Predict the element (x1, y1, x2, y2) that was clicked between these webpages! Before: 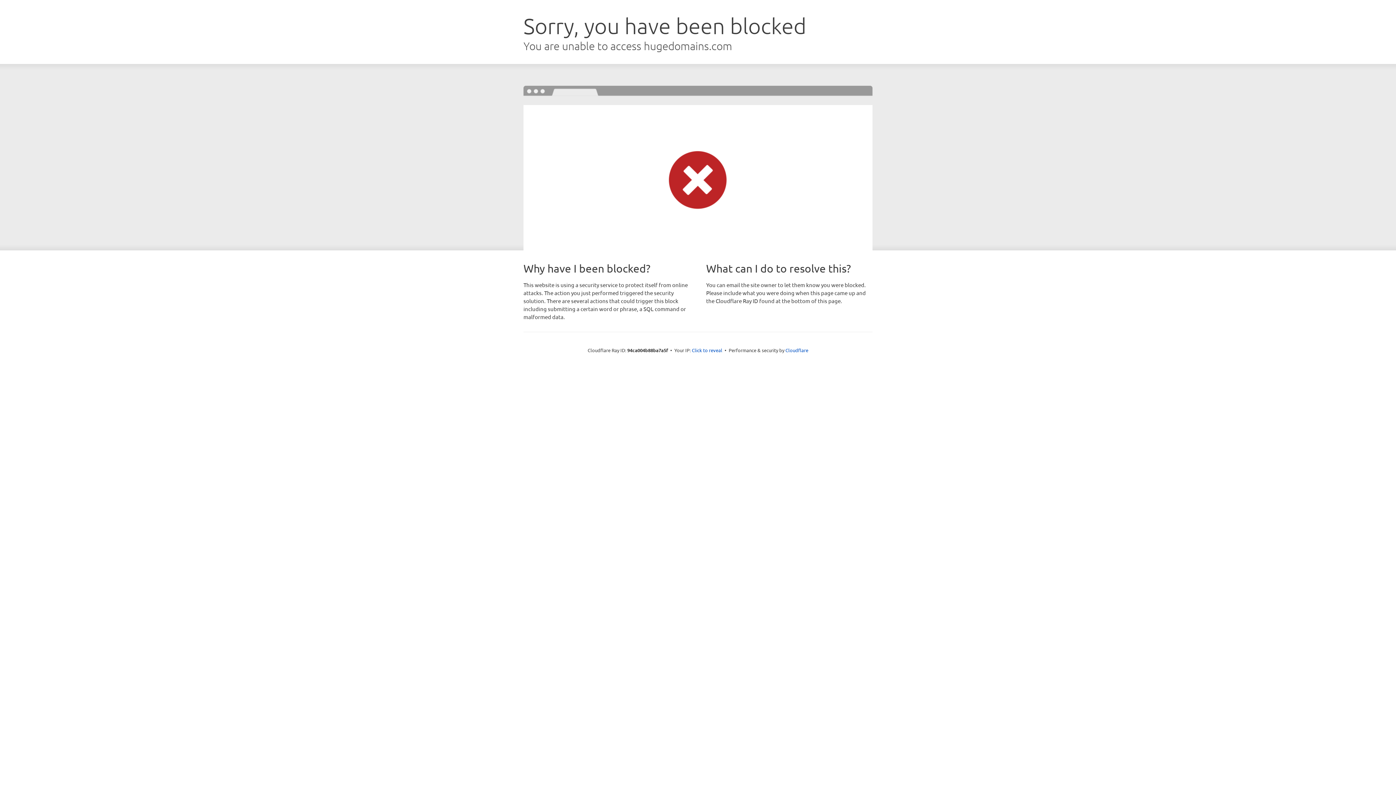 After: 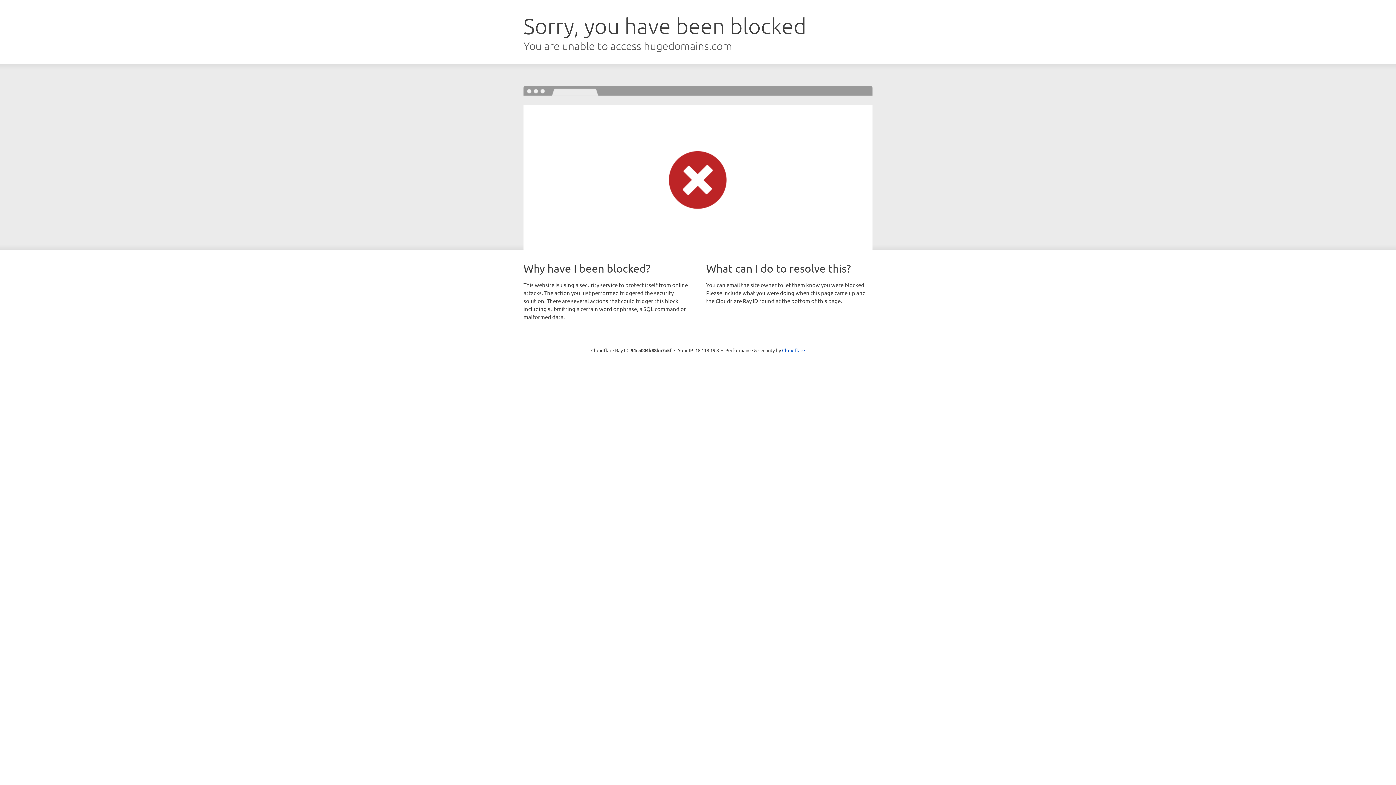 Action: bbox: (692, 346, 722, 353) label: Click to reveal